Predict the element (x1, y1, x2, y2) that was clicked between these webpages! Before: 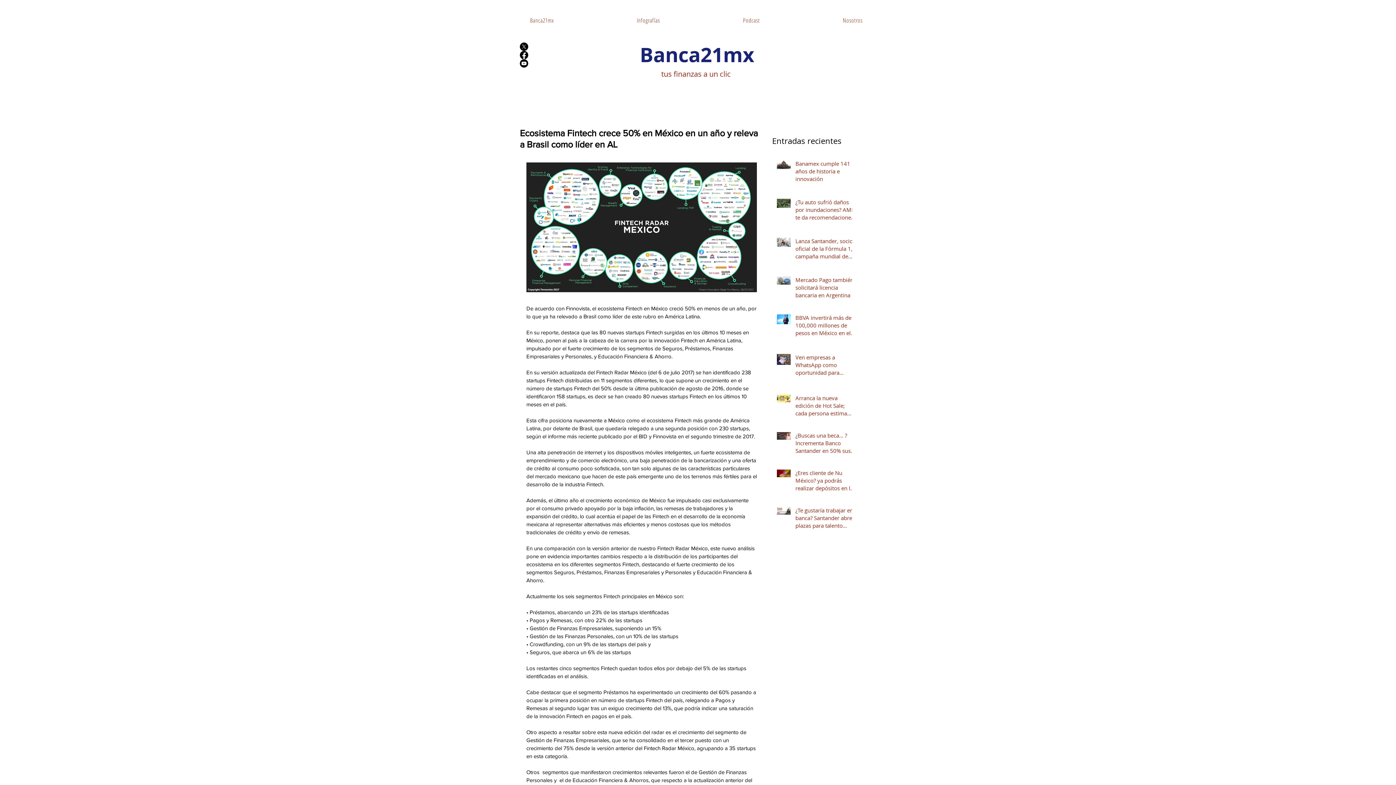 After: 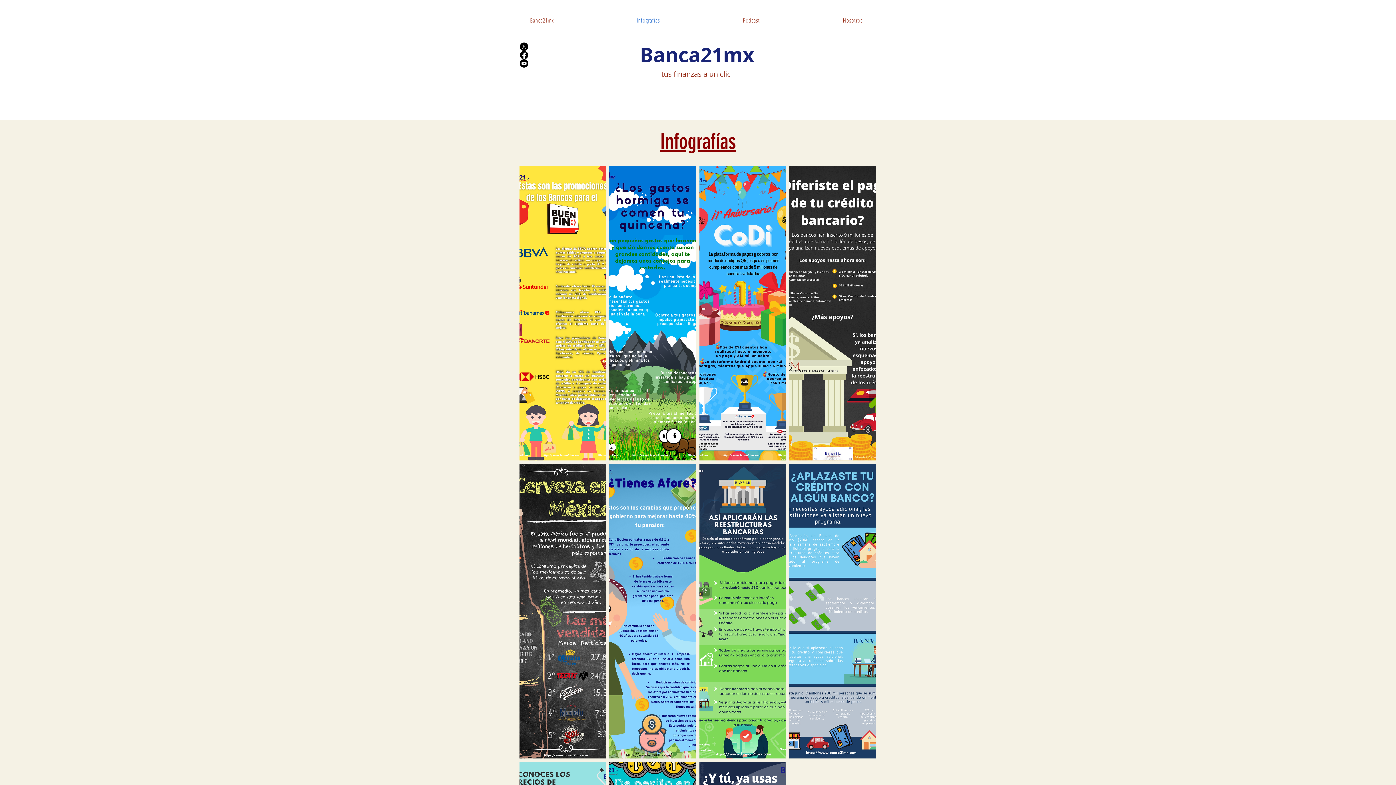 Action: label: Infografías bbox: (596, 12, 700, 28)